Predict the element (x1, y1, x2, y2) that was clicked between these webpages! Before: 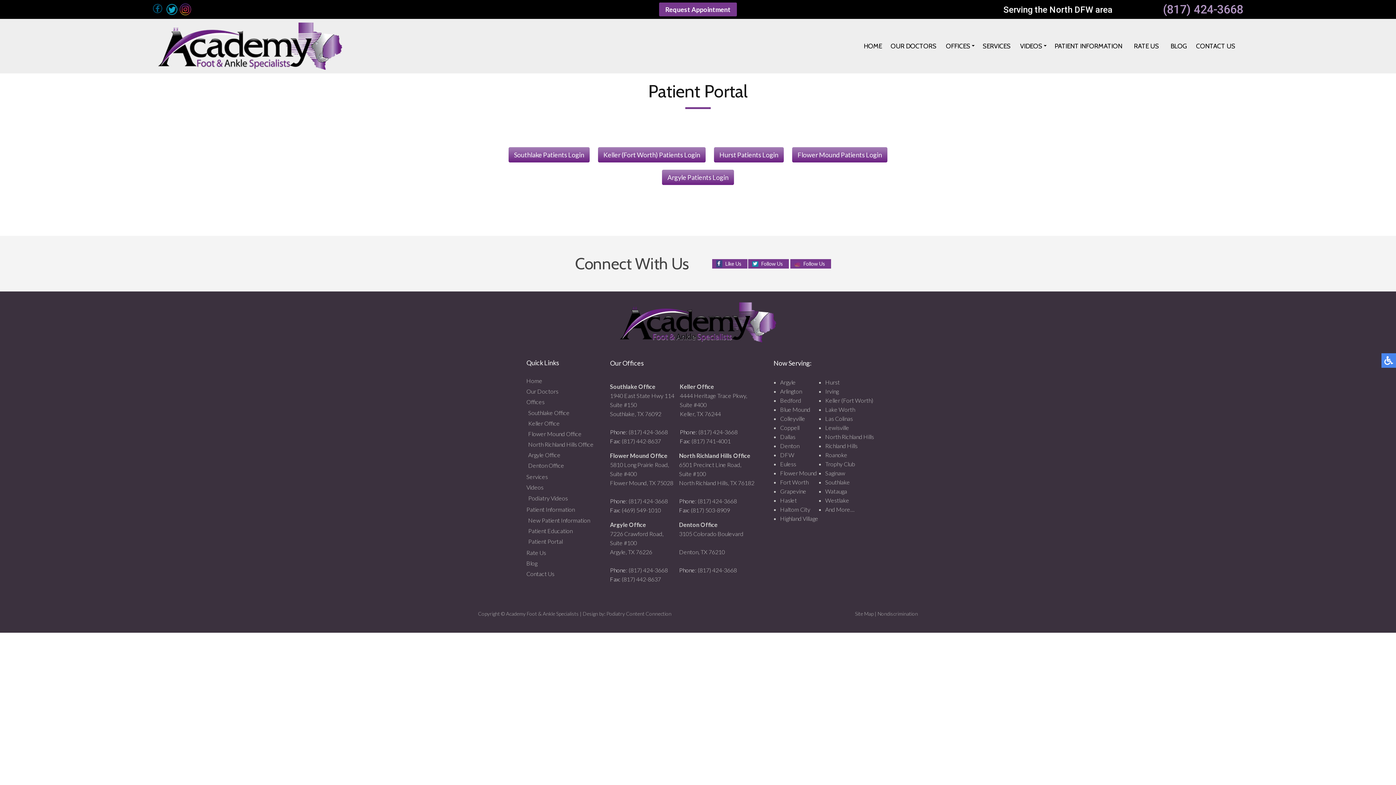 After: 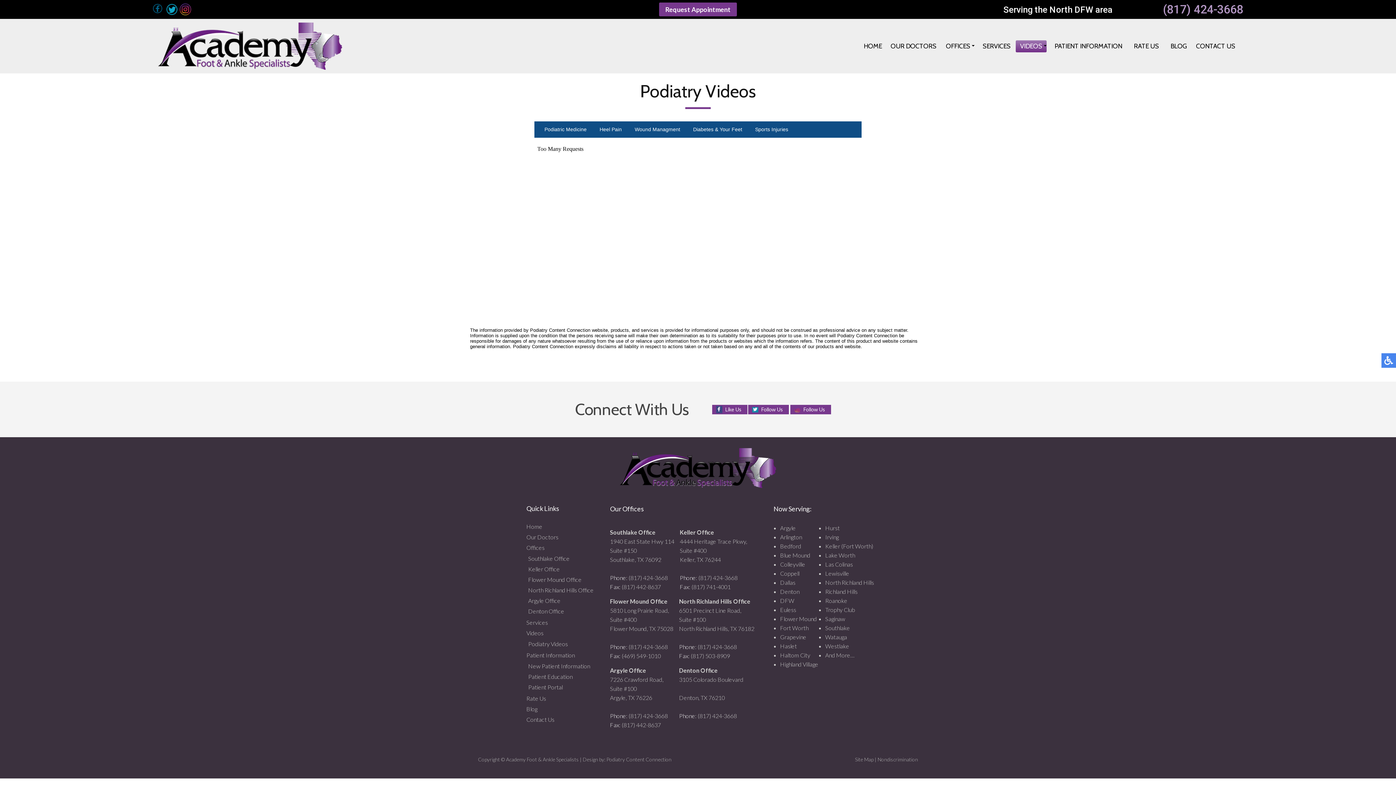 Action: label: Podiatry Videos bbox: (528, 495, 568, 501)